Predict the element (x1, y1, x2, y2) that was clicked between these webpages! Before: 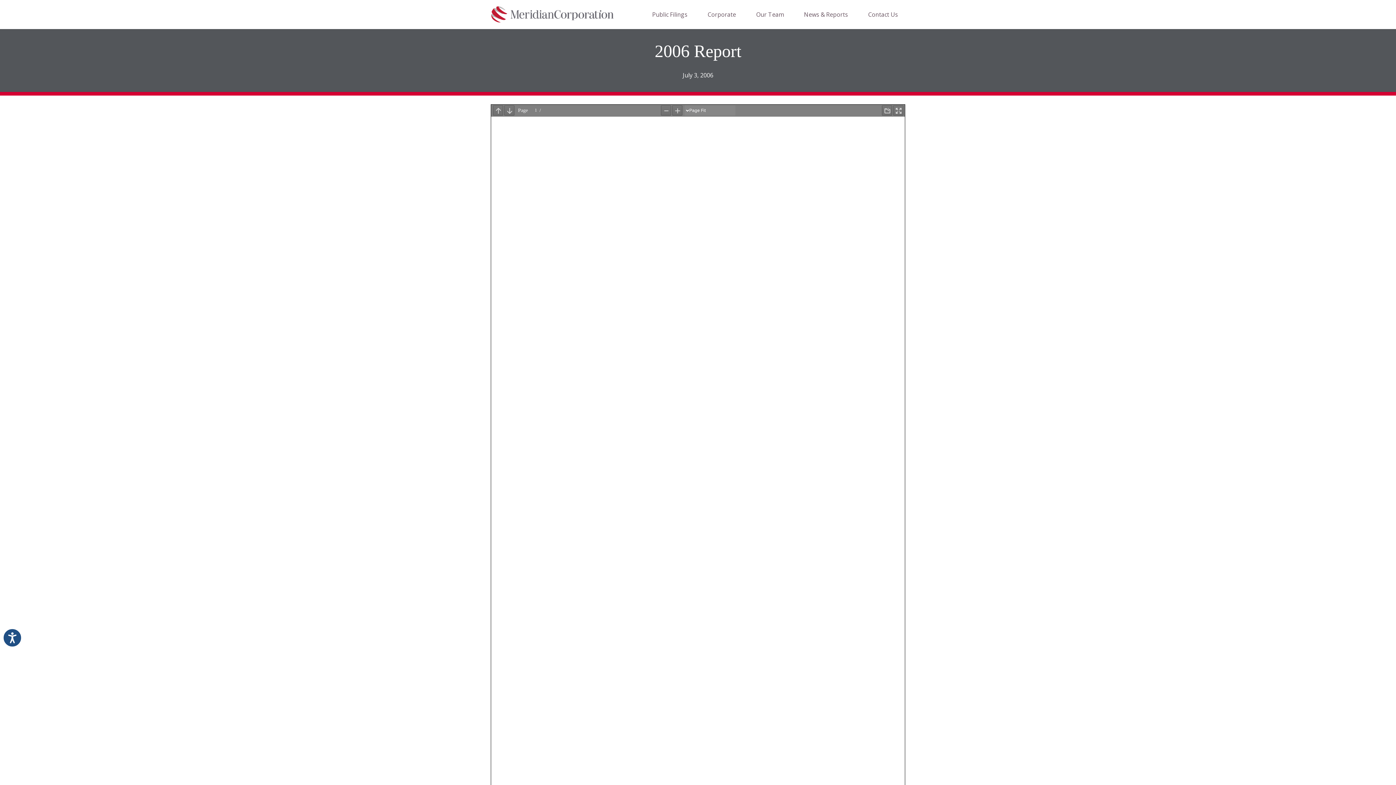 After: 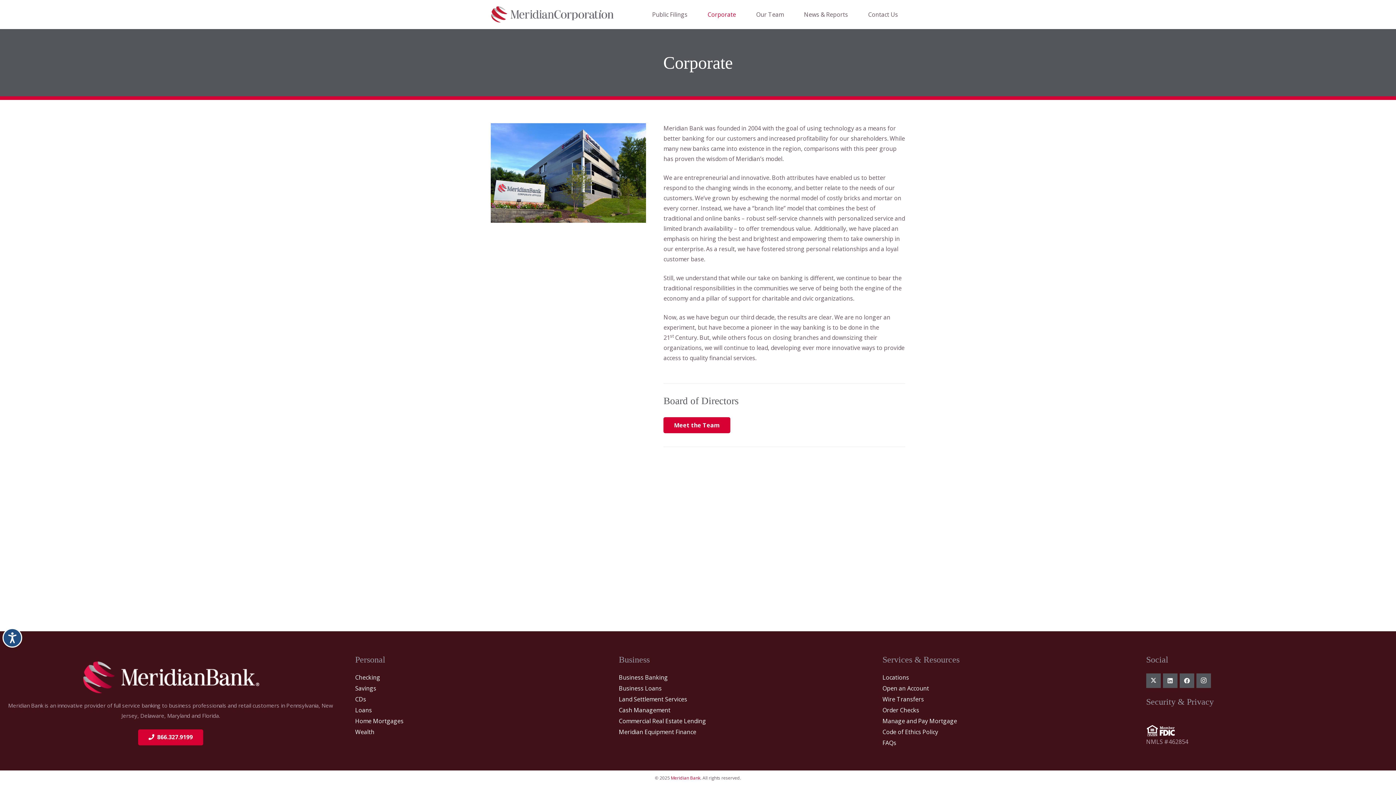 Action: label: Corporate bbox: (700, 0, 743, 29)